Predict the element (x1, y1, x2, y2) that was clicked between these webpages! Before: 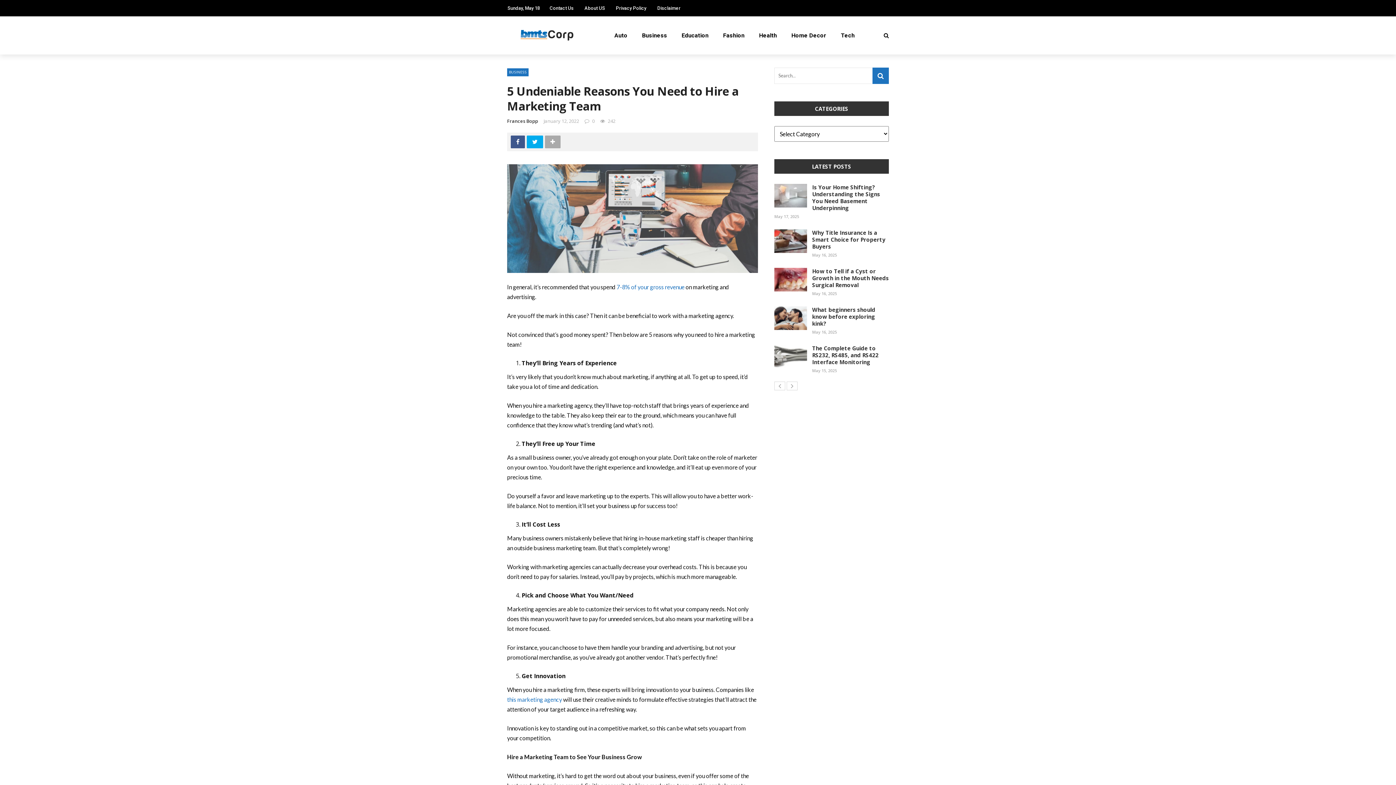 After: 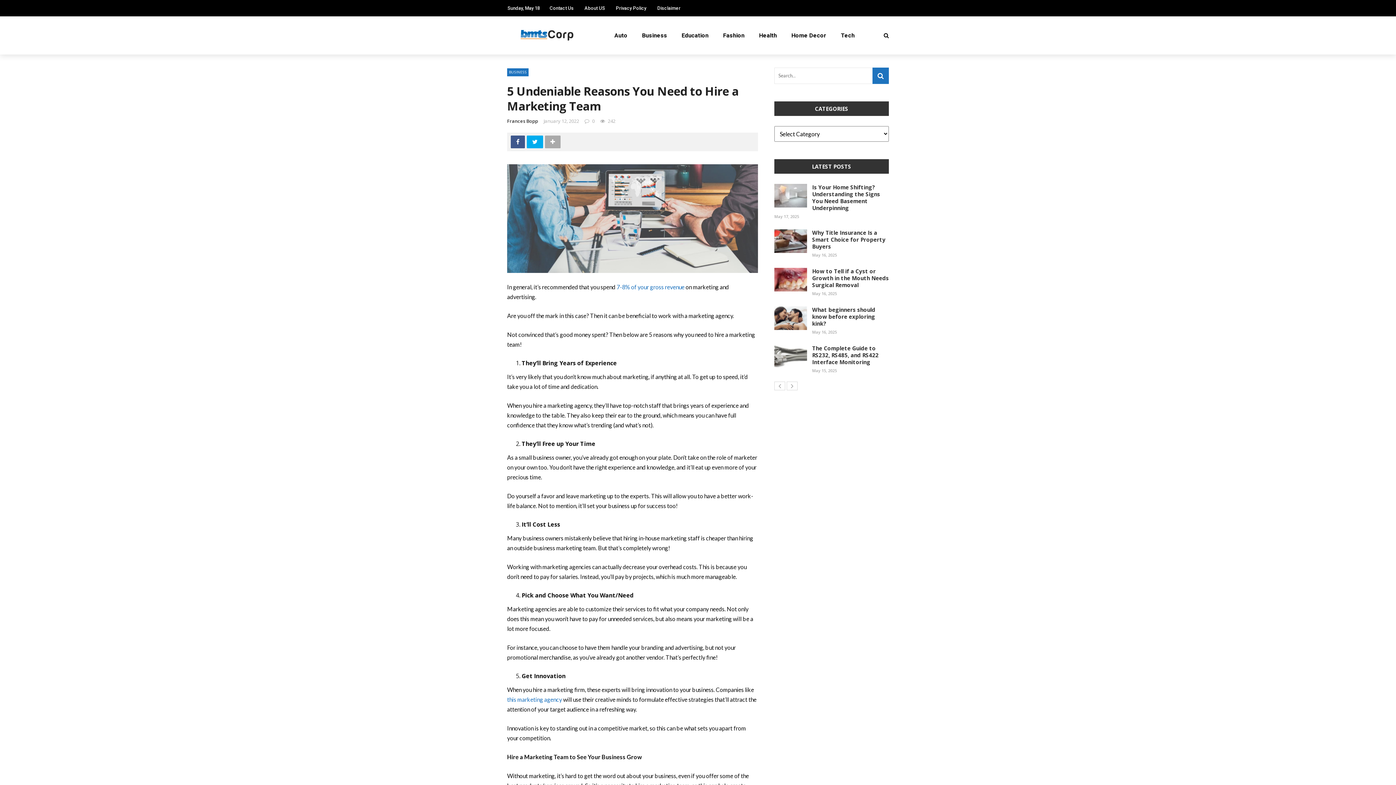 Action: bbox: (774, 381, 785, 390)